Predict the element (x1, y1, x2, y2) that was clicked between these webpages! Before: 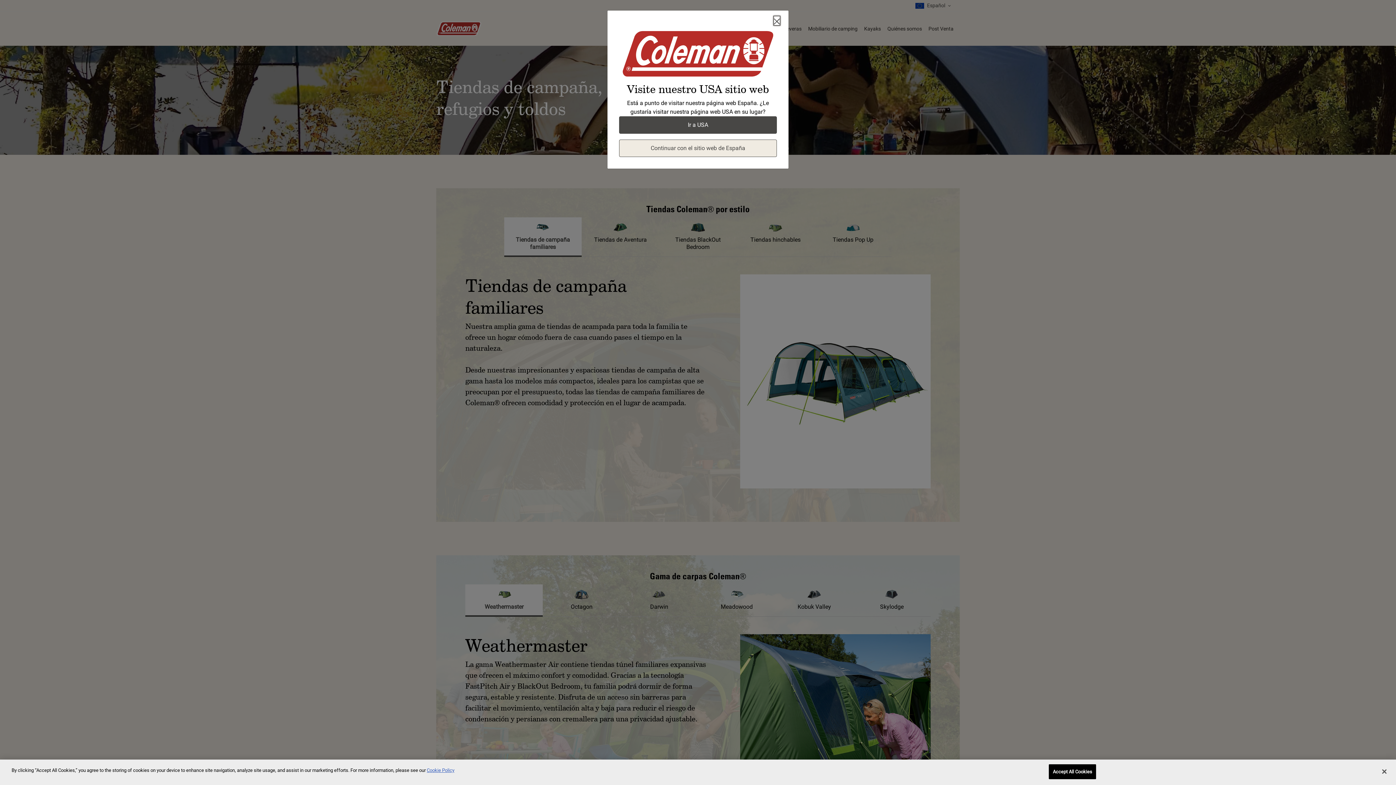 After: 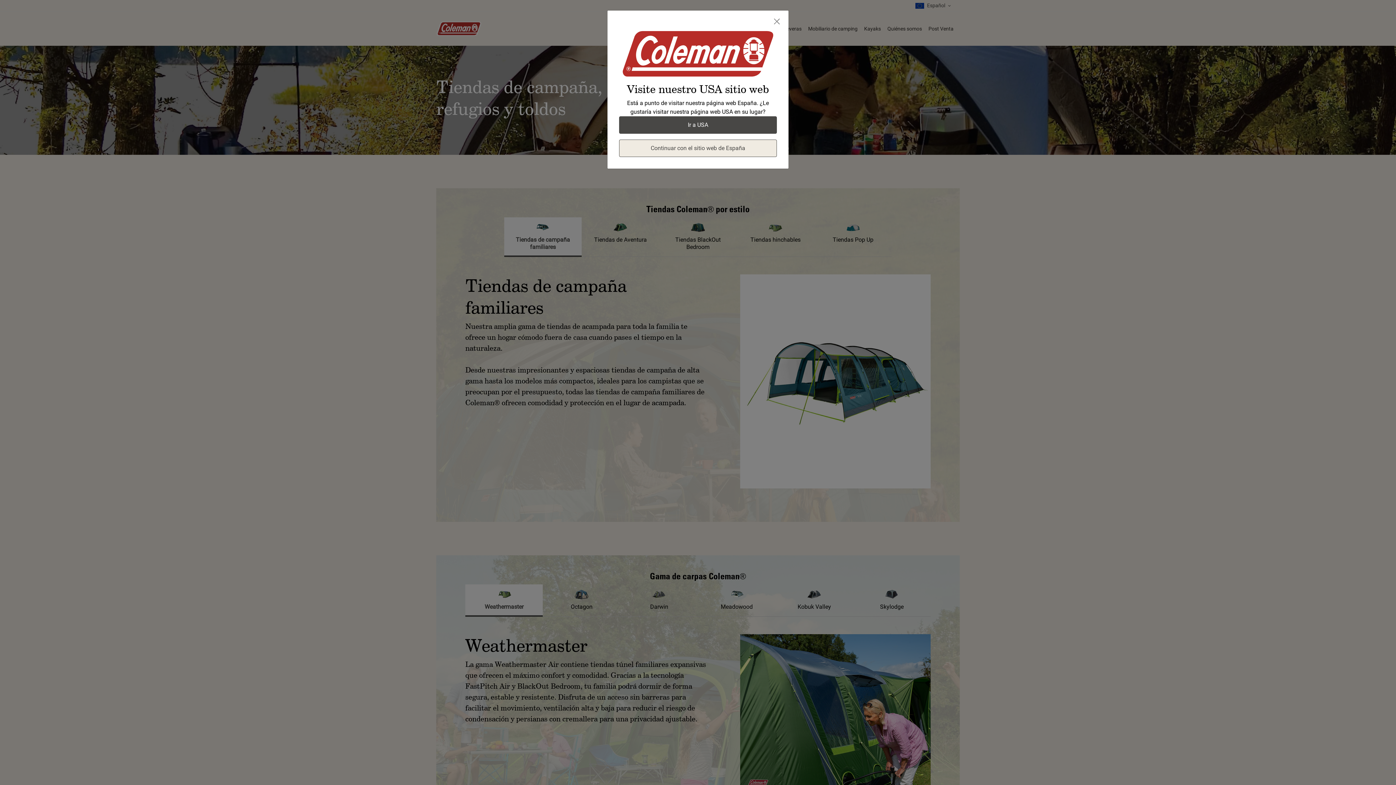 Action: bbox: (1049, 764, 1096, 779) label: Accept All Cookies